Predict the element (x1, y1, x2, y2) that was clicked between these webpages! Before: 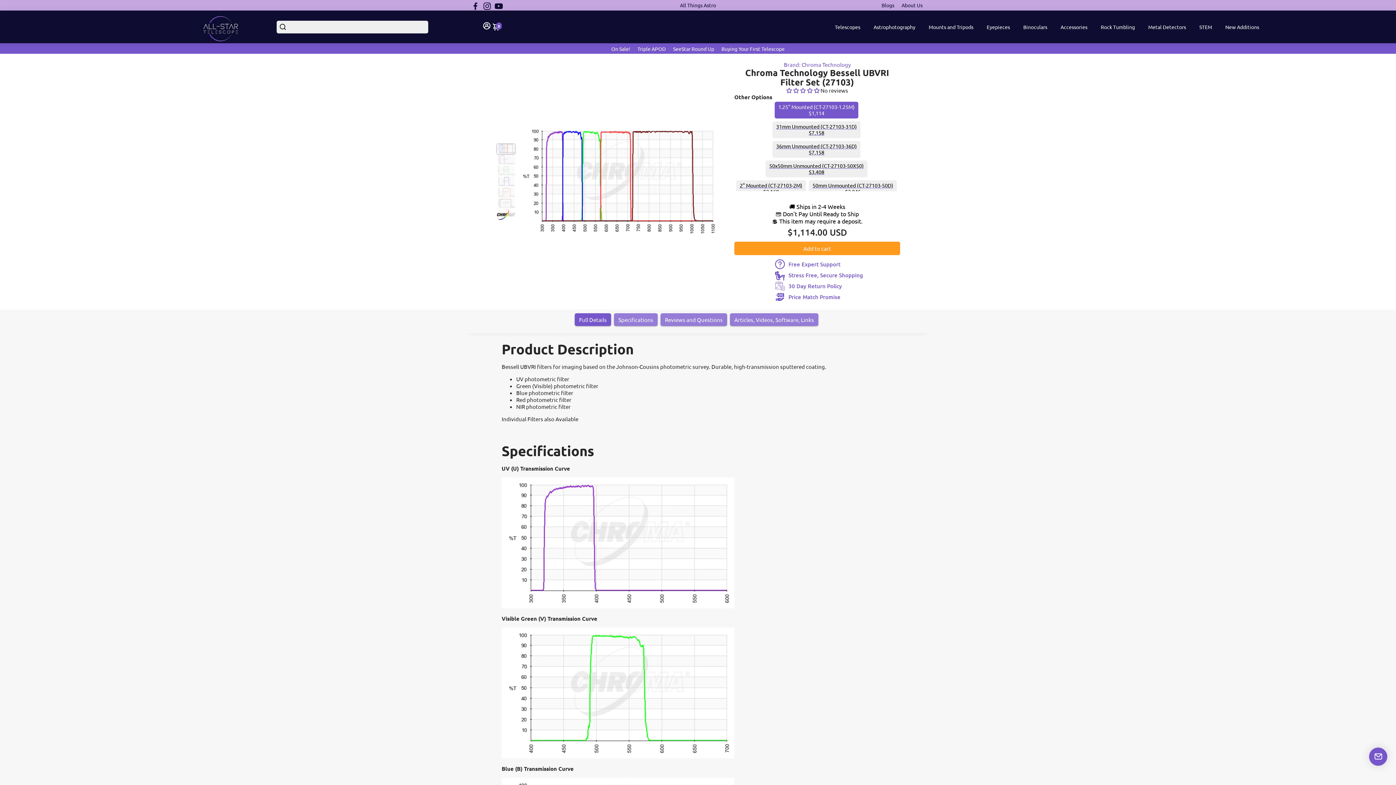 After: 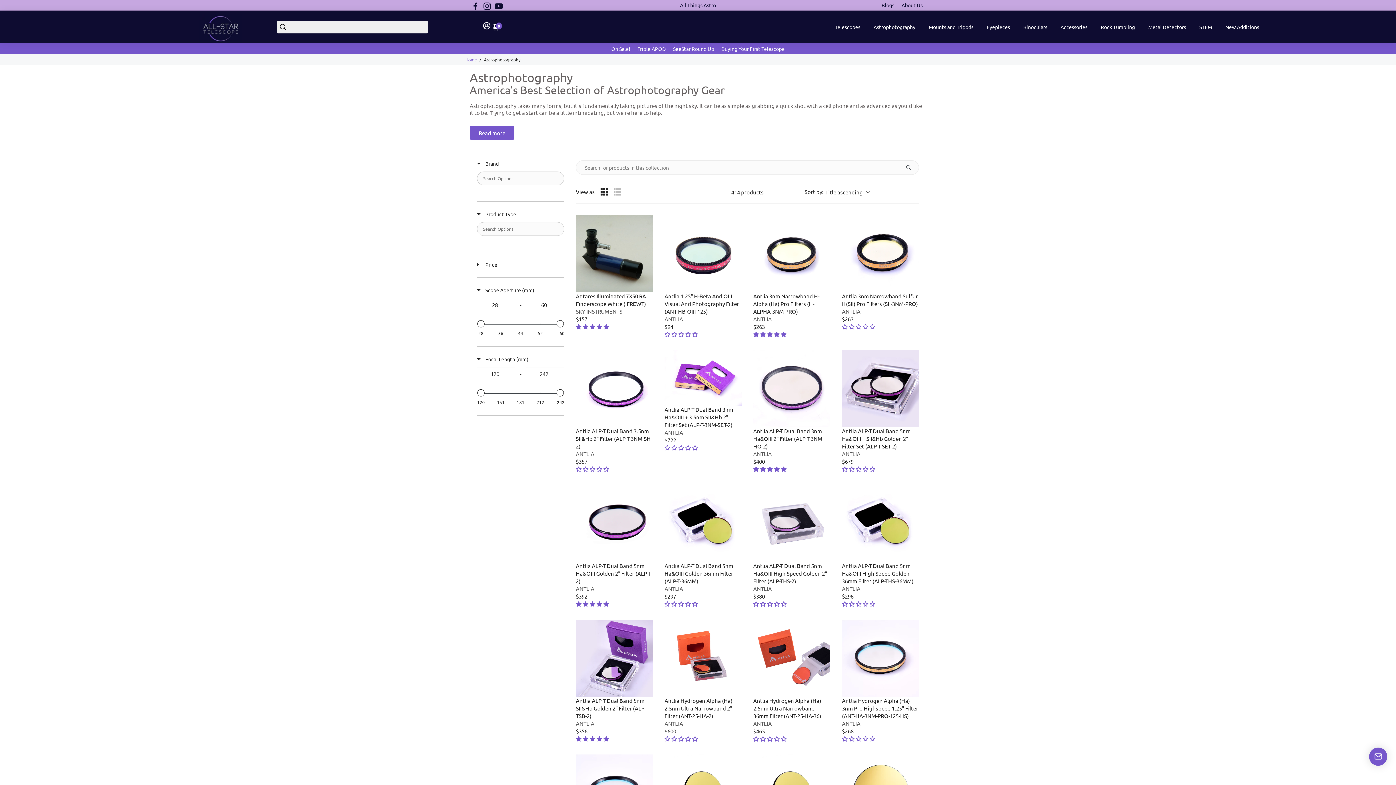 Action: label: Astrophotography bbox: (868, 19, 920, 34)